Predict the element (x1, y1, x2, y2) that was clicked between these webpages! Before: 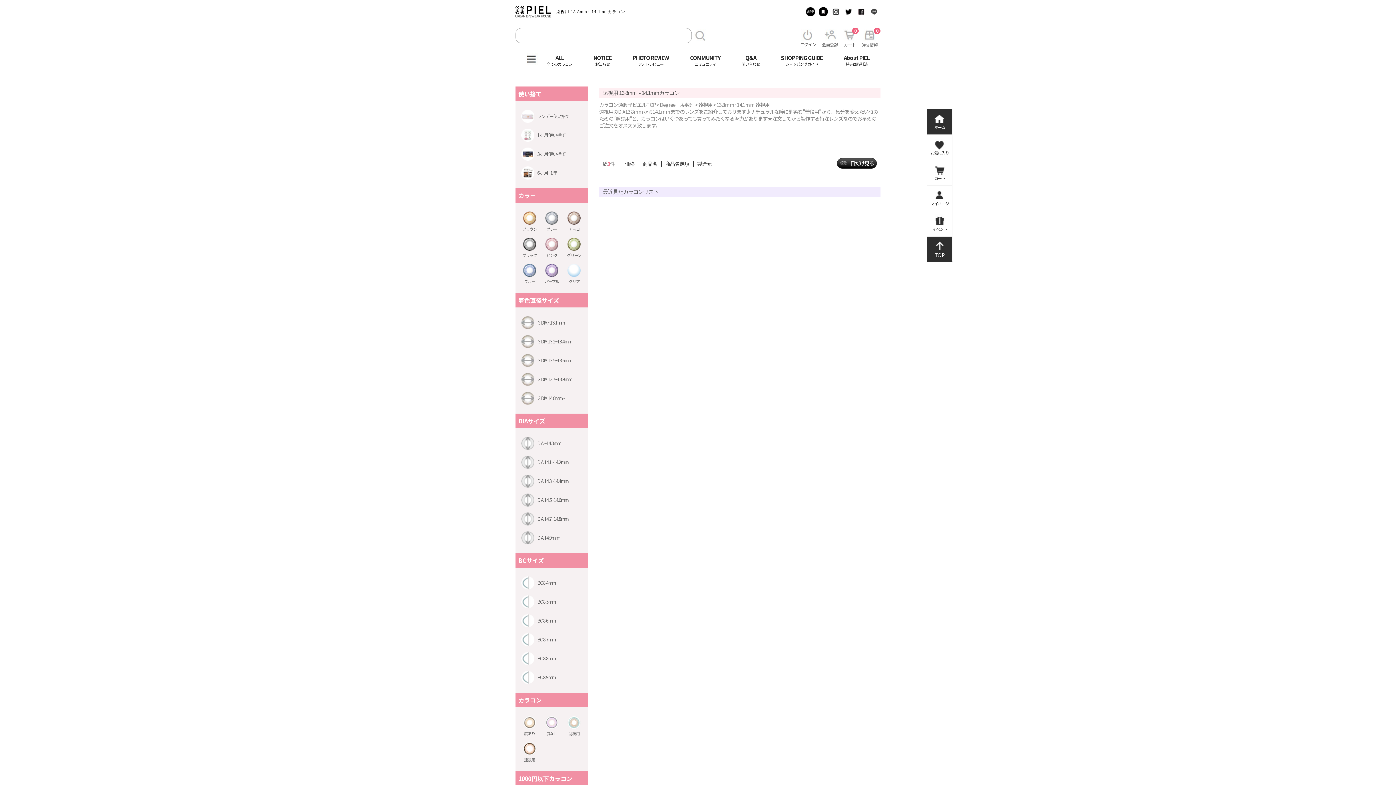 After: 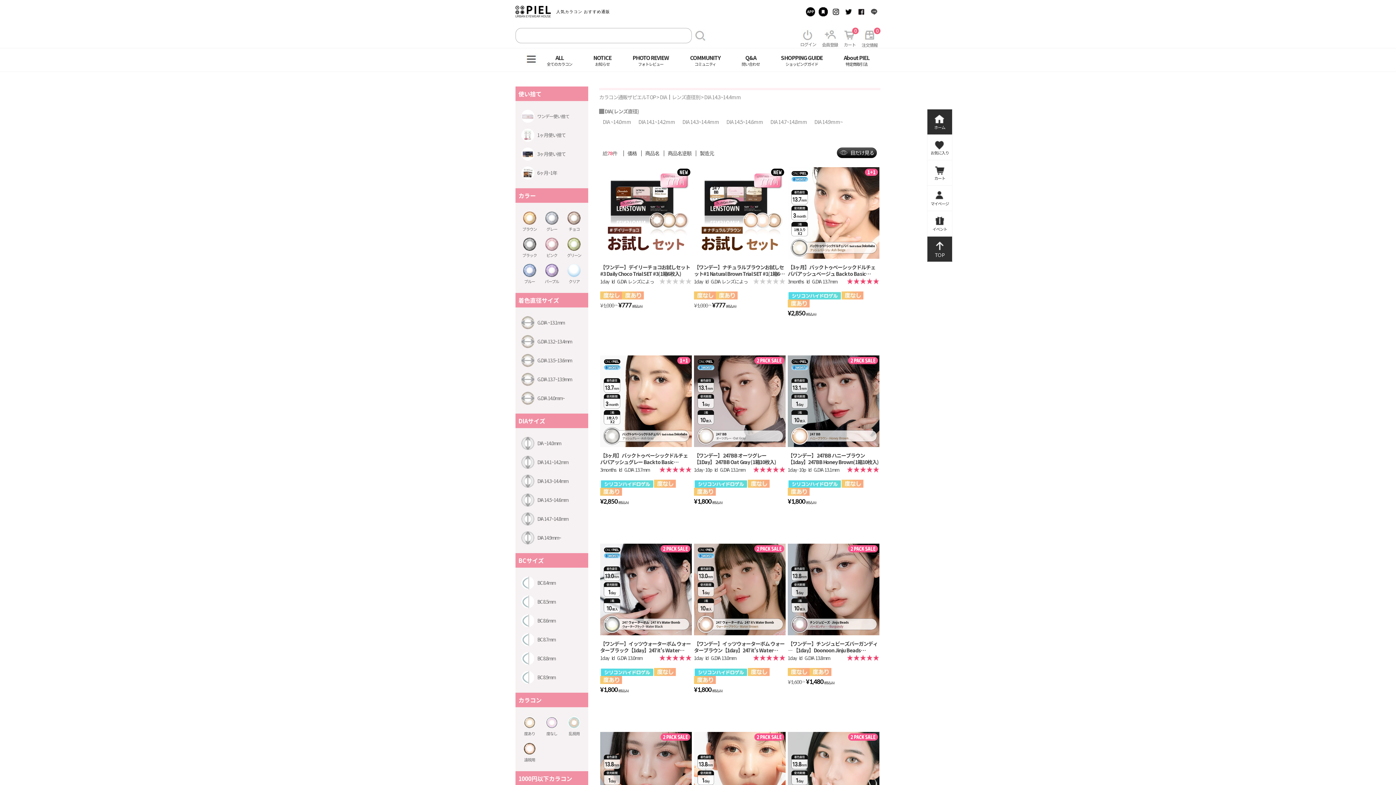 Action: bbox: (518, 472, 585, 490) label: DIA 14.3~14.4mm